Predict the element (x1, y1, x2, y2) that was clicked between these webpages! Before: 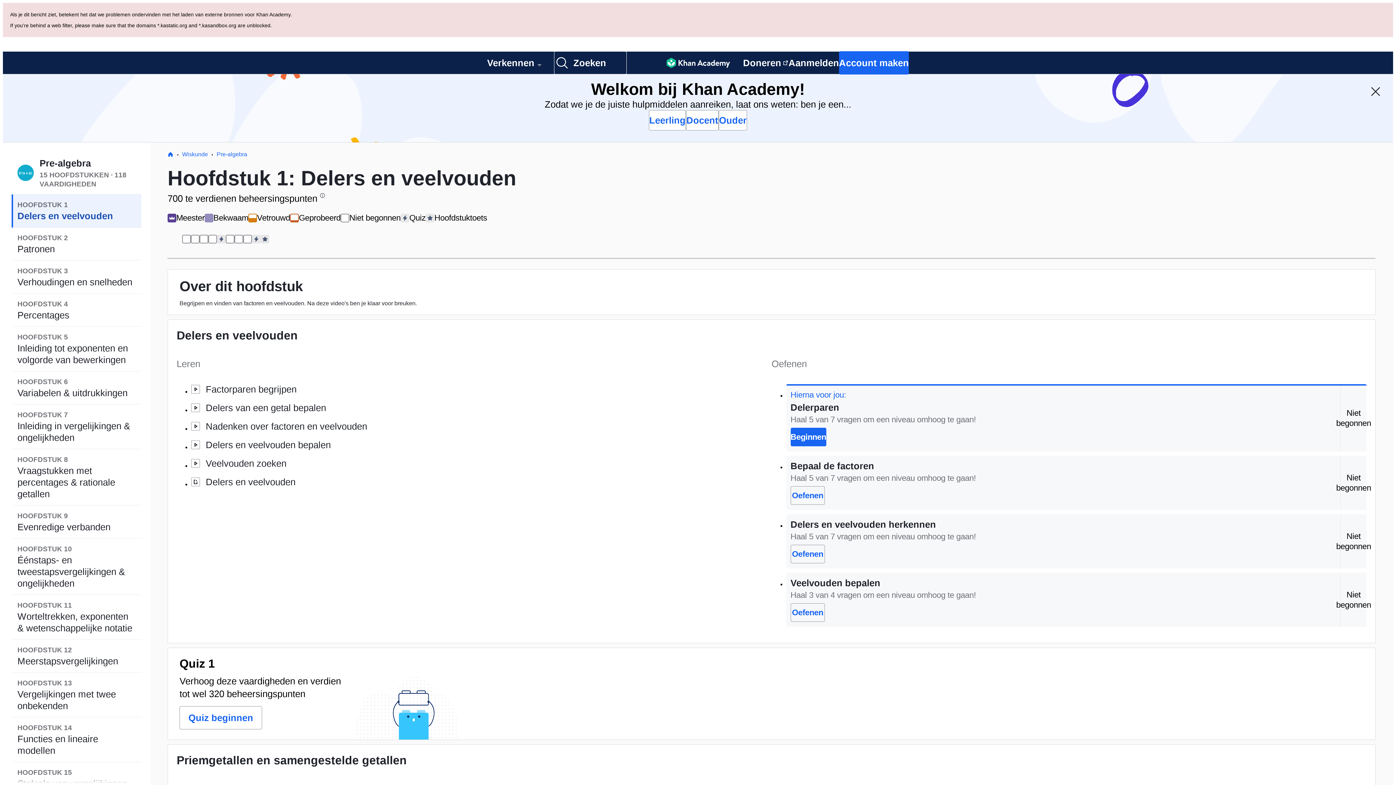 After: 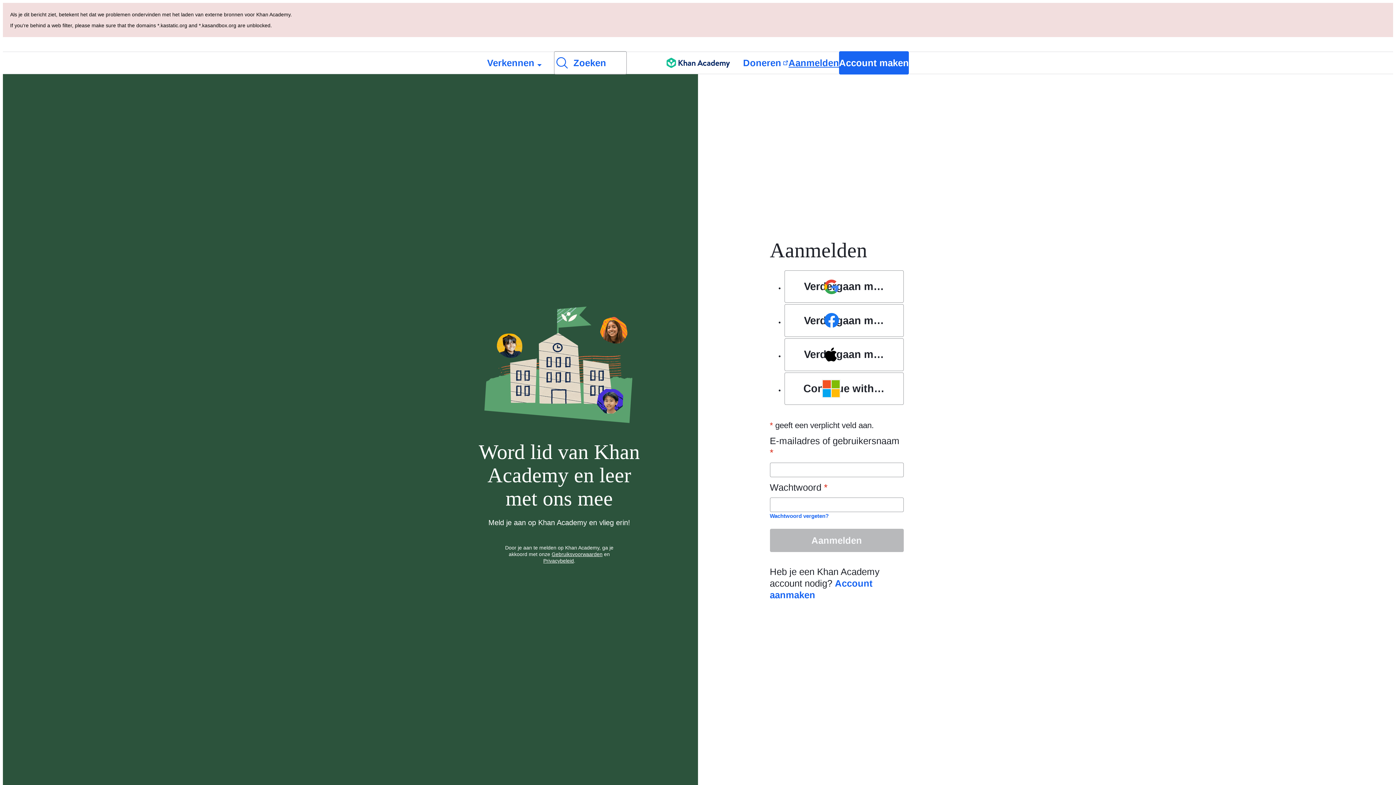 Action: bbox: (788, 52, 839, 73) label: Aanmelden